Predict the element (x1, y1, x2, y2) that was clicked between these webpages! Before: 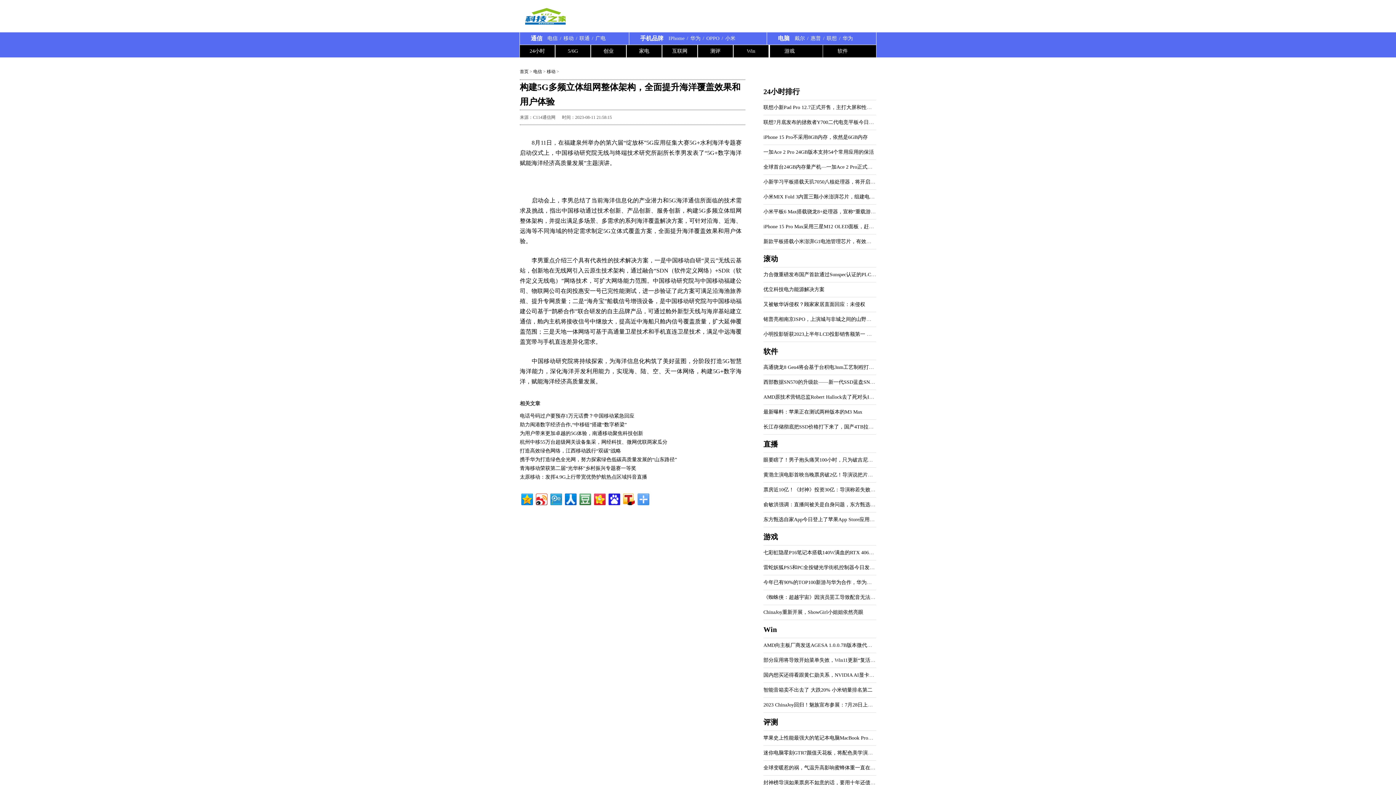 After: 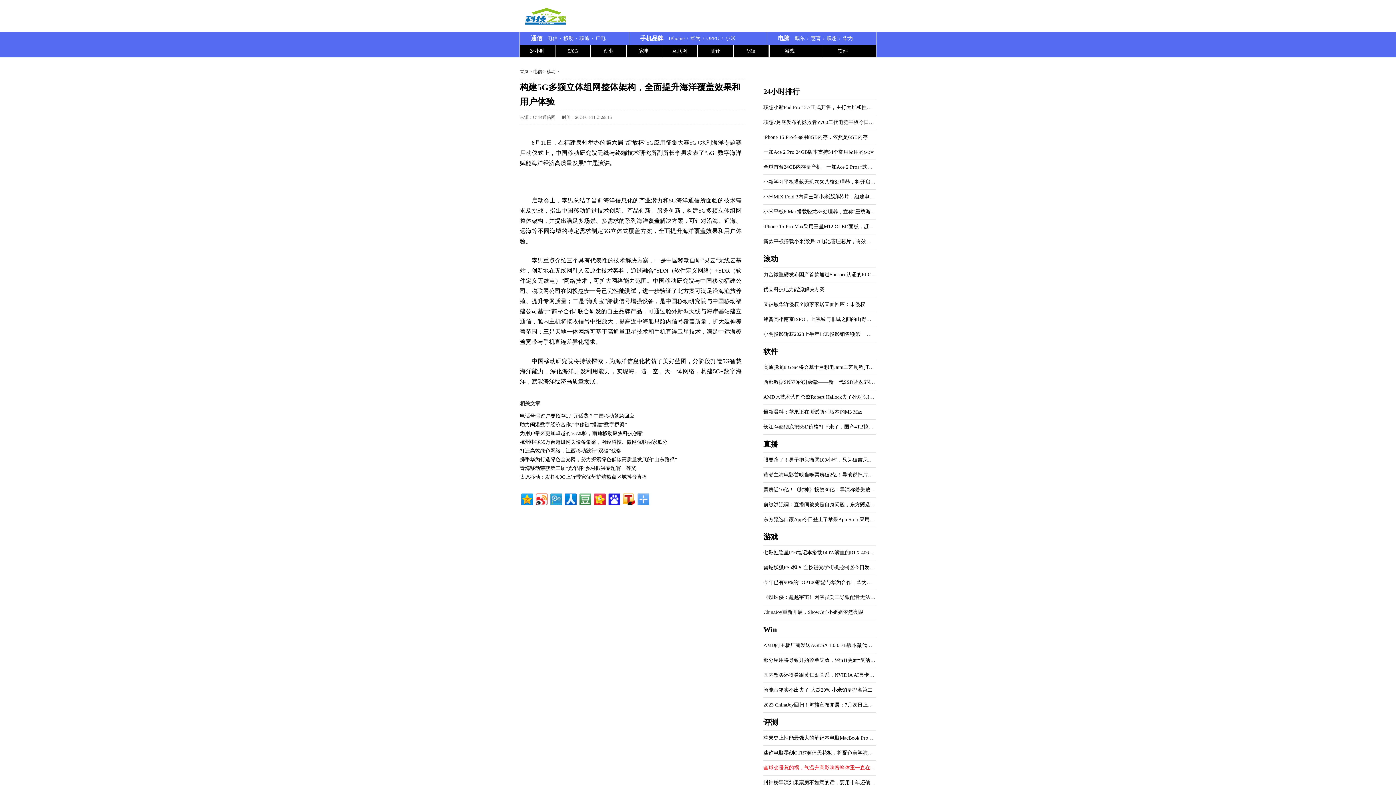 Action: label: 全球变暖惹的祸，气温升高影响蜜蜂体重一直在下降 bbox: (763, 765, 880, 770)